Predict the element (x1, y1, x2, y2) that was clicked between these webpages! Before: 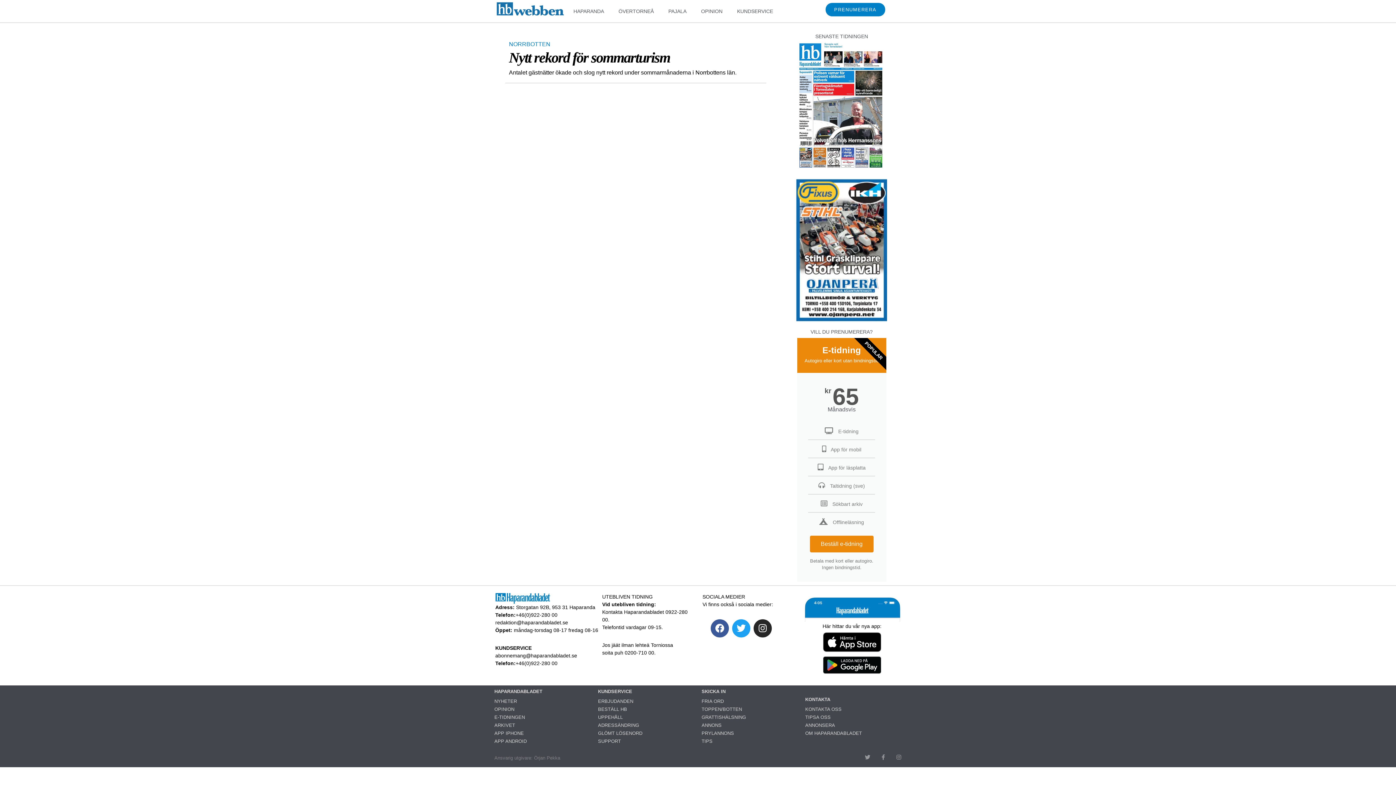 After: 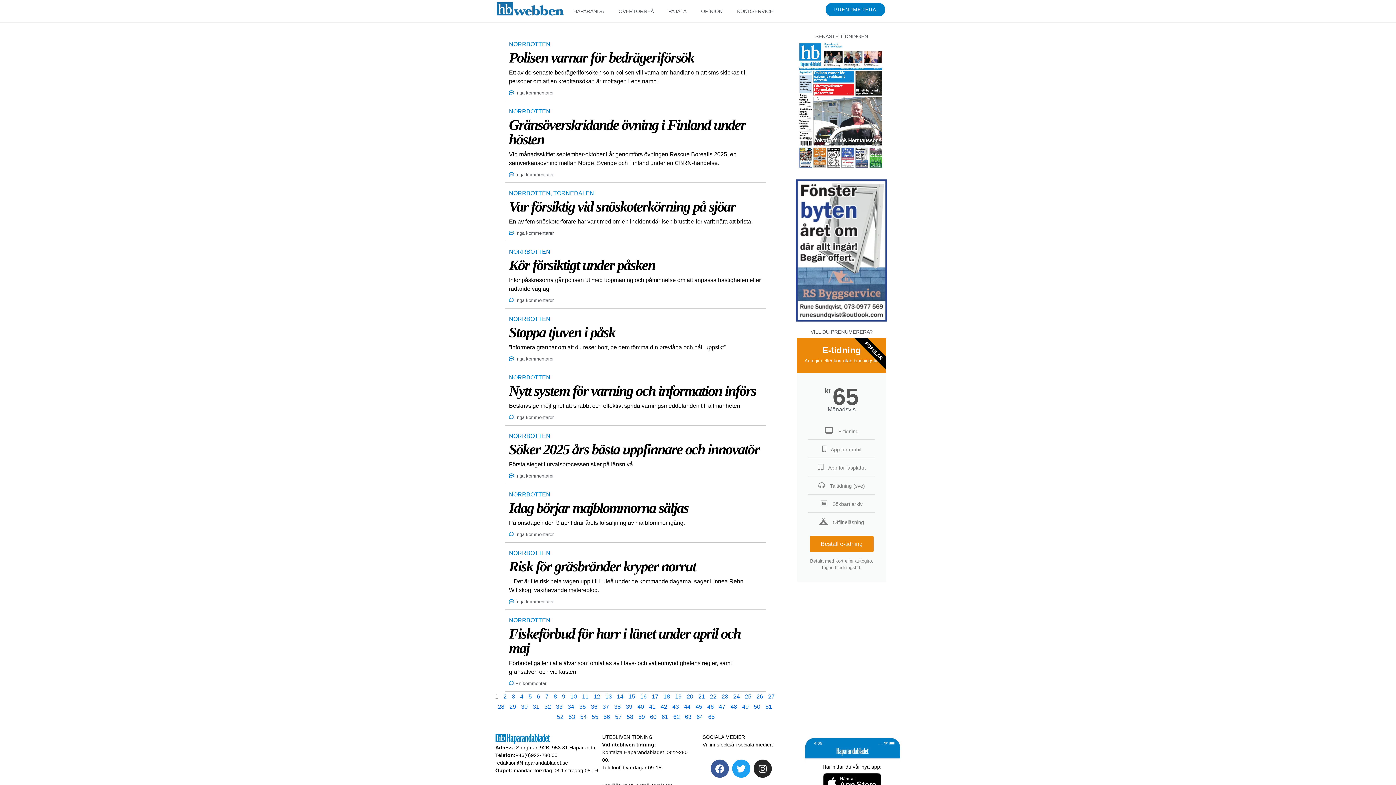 Action: label: NORRBOTTEN bbox: (509, 41, 550, 47)